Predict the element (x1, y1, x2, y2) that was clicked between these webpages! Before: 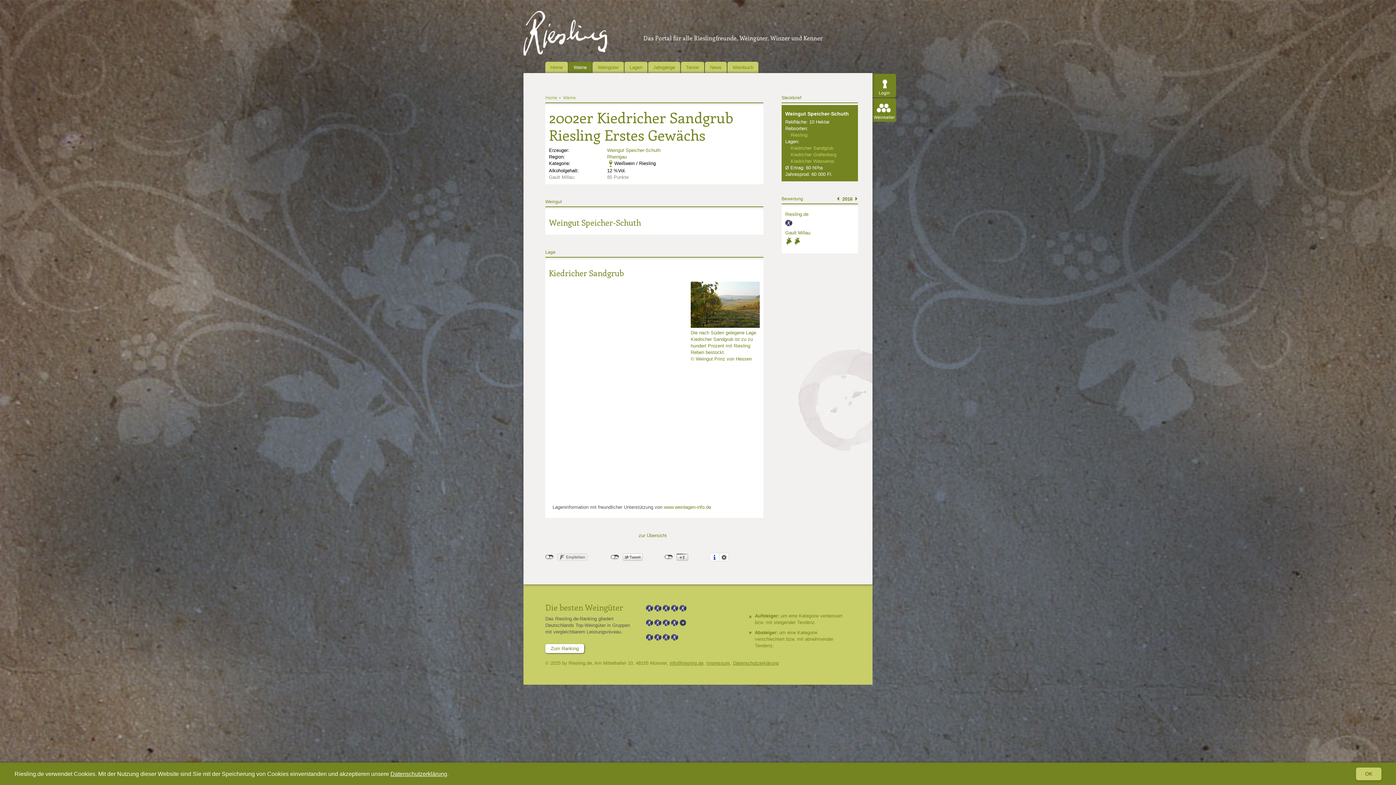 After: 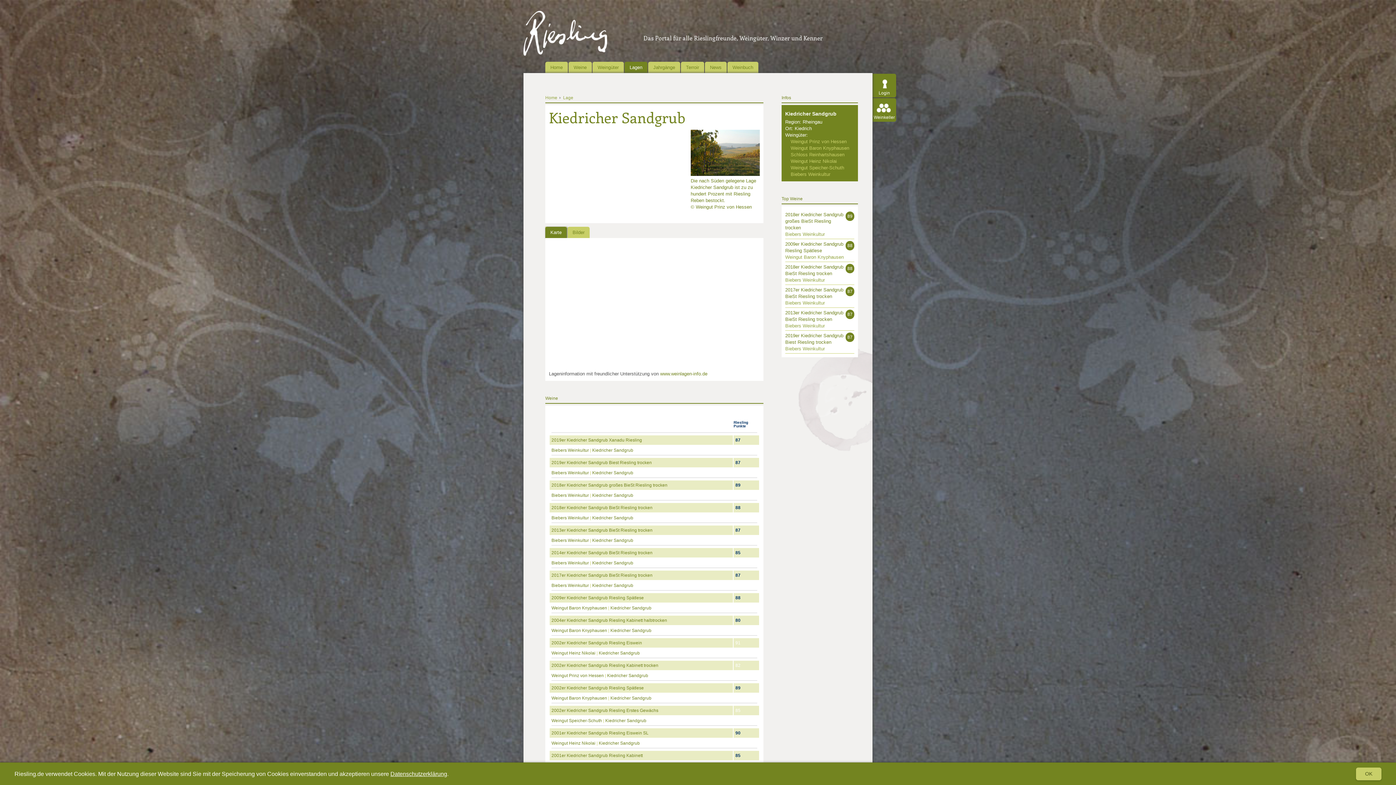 Action: label: Kiedricher Sandgrub bbox: (549, 267, 624, 278)